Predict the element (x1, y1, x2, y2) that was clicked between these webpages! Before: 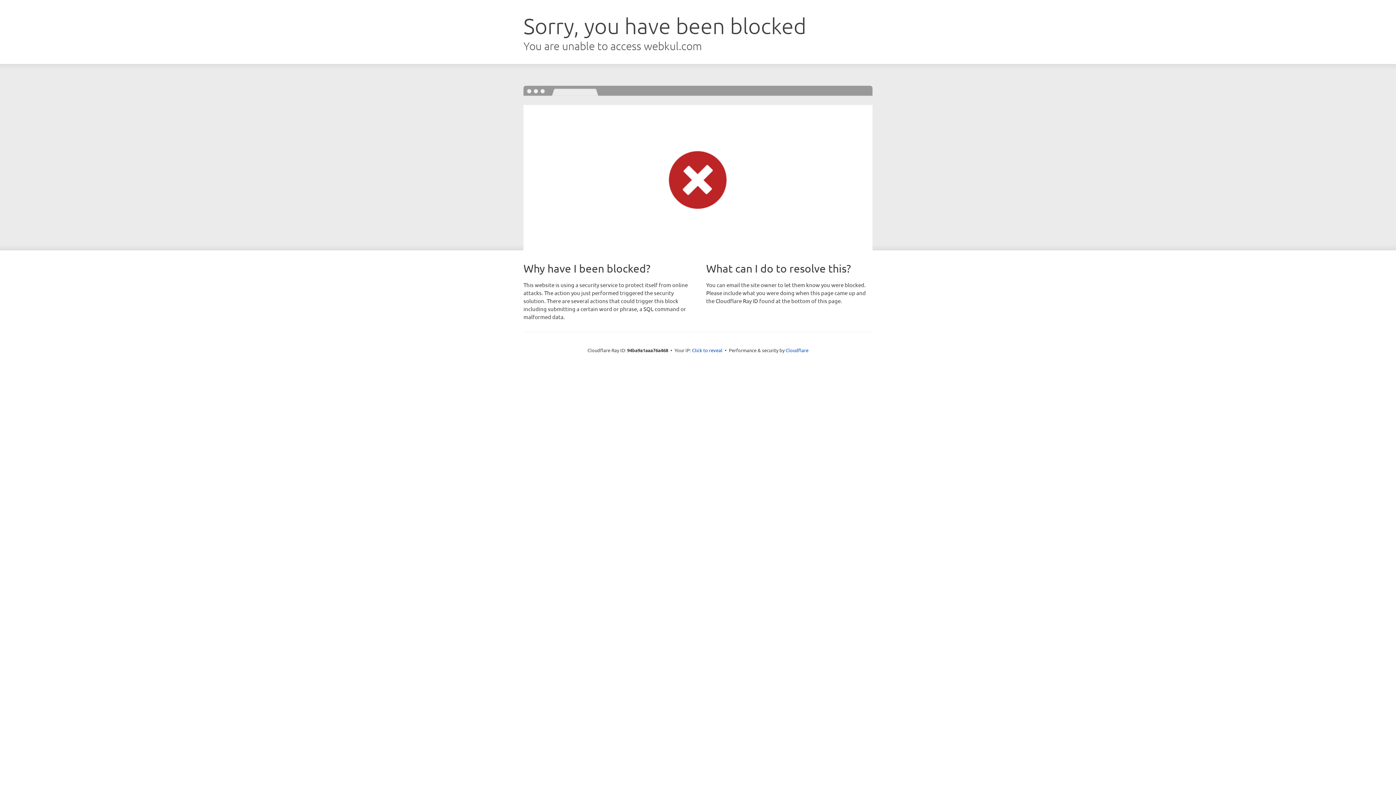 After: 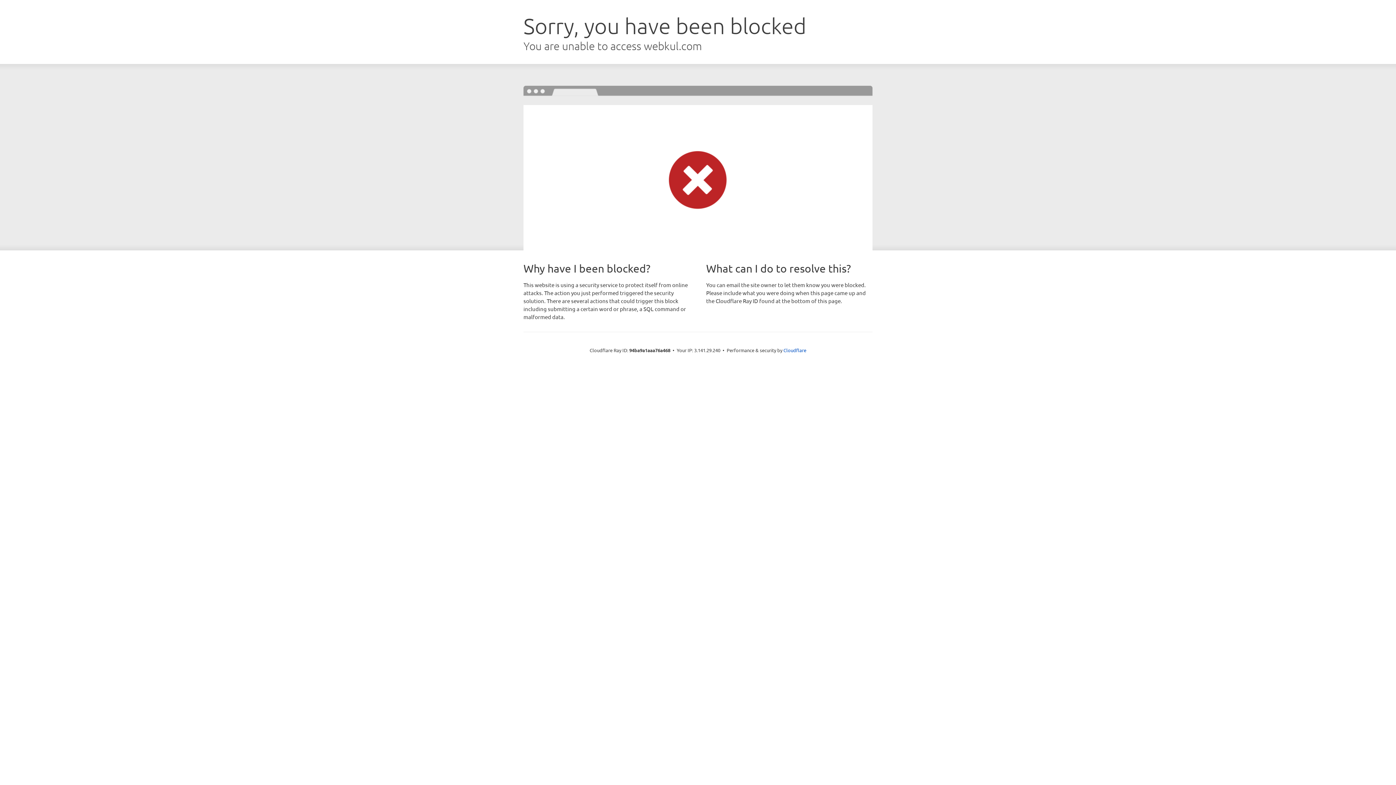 Action: label: Click to reveal bbox: (692, 346, 722, 353)